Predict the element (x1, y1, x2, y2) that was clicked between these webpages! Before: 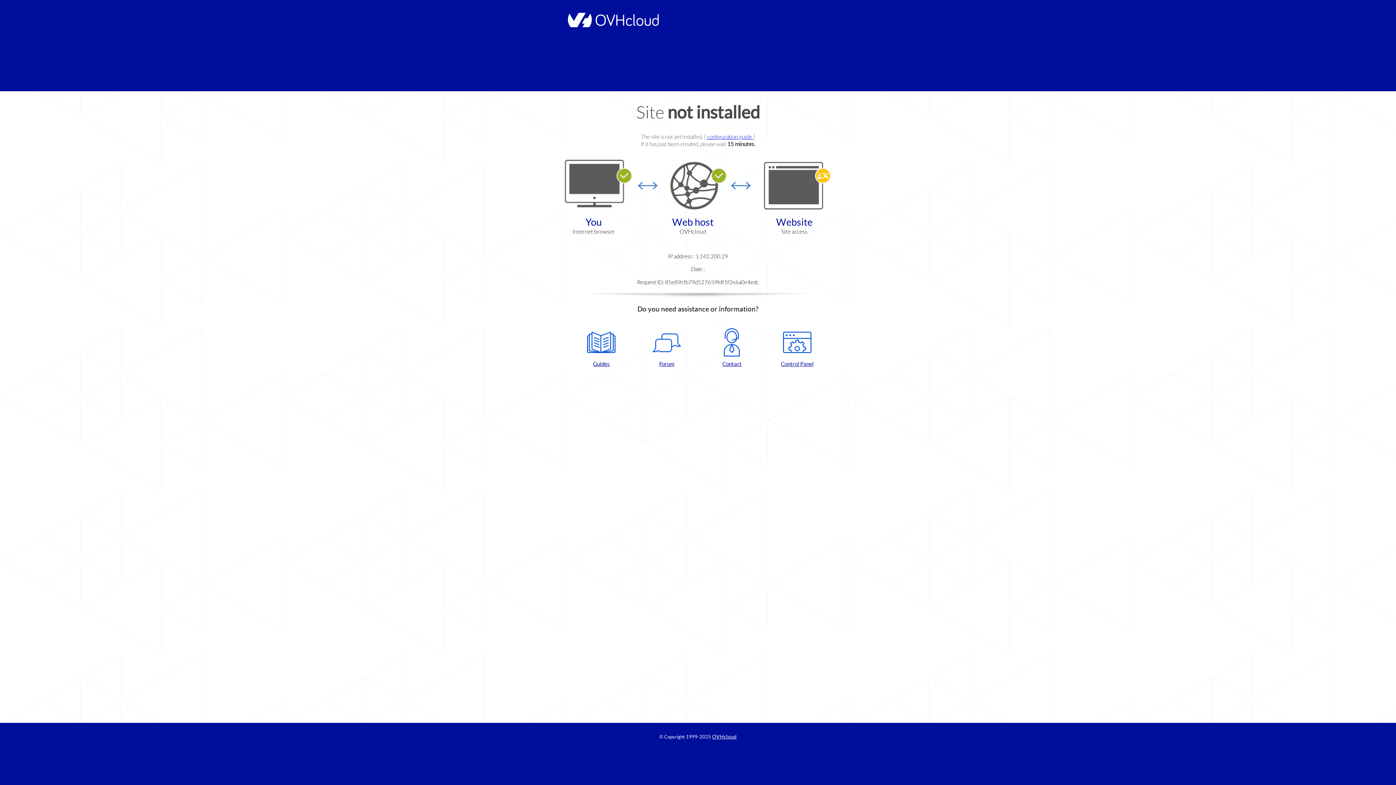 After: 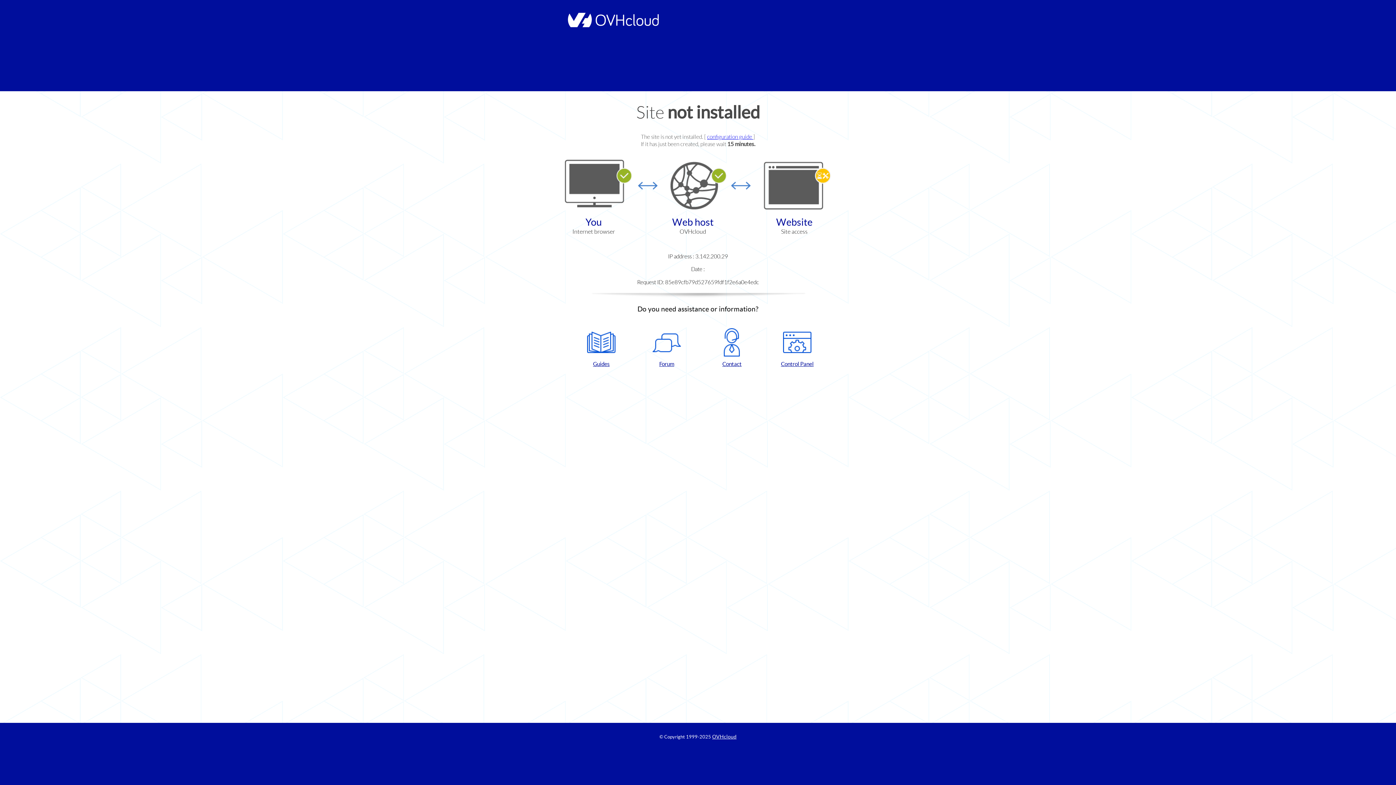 Action: bbox: (702, 328, 761, 367) label: Contact